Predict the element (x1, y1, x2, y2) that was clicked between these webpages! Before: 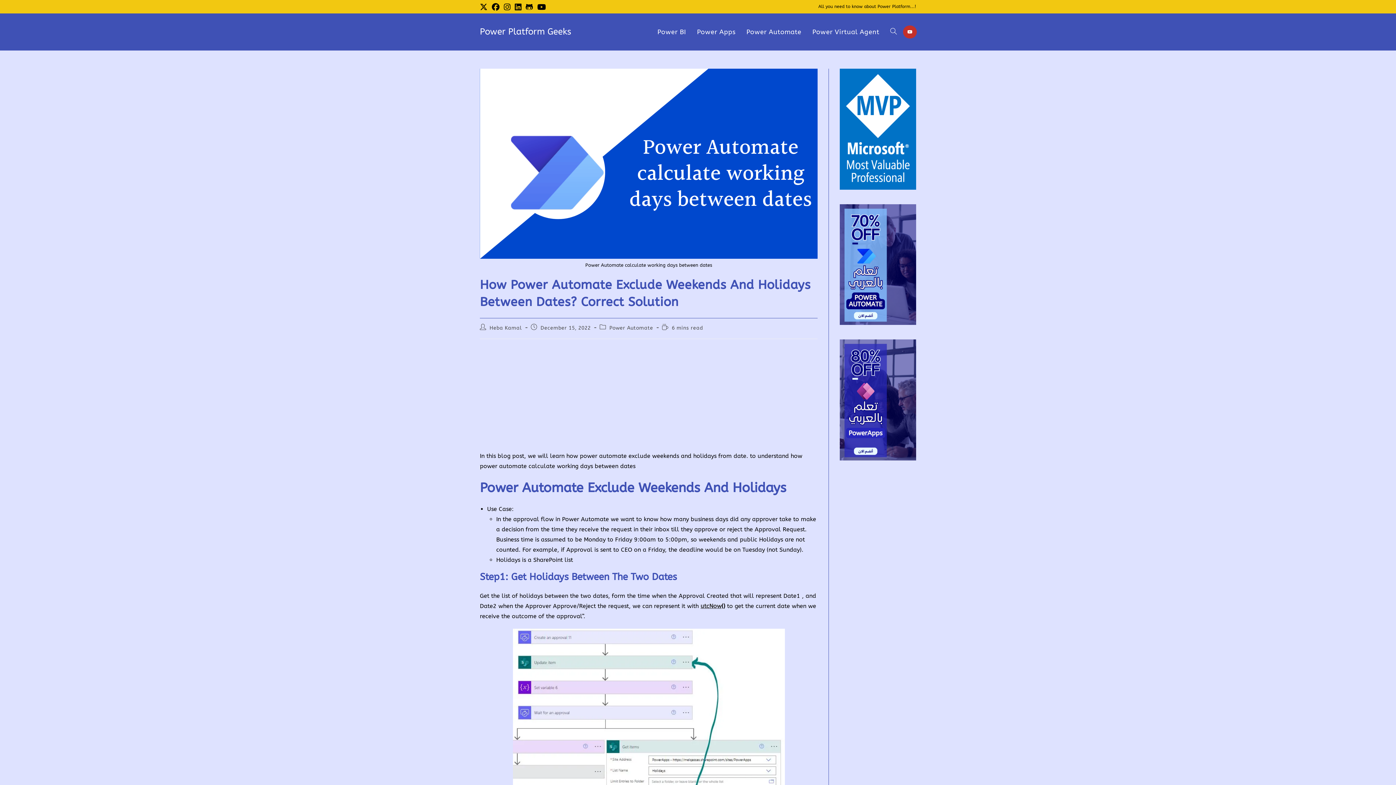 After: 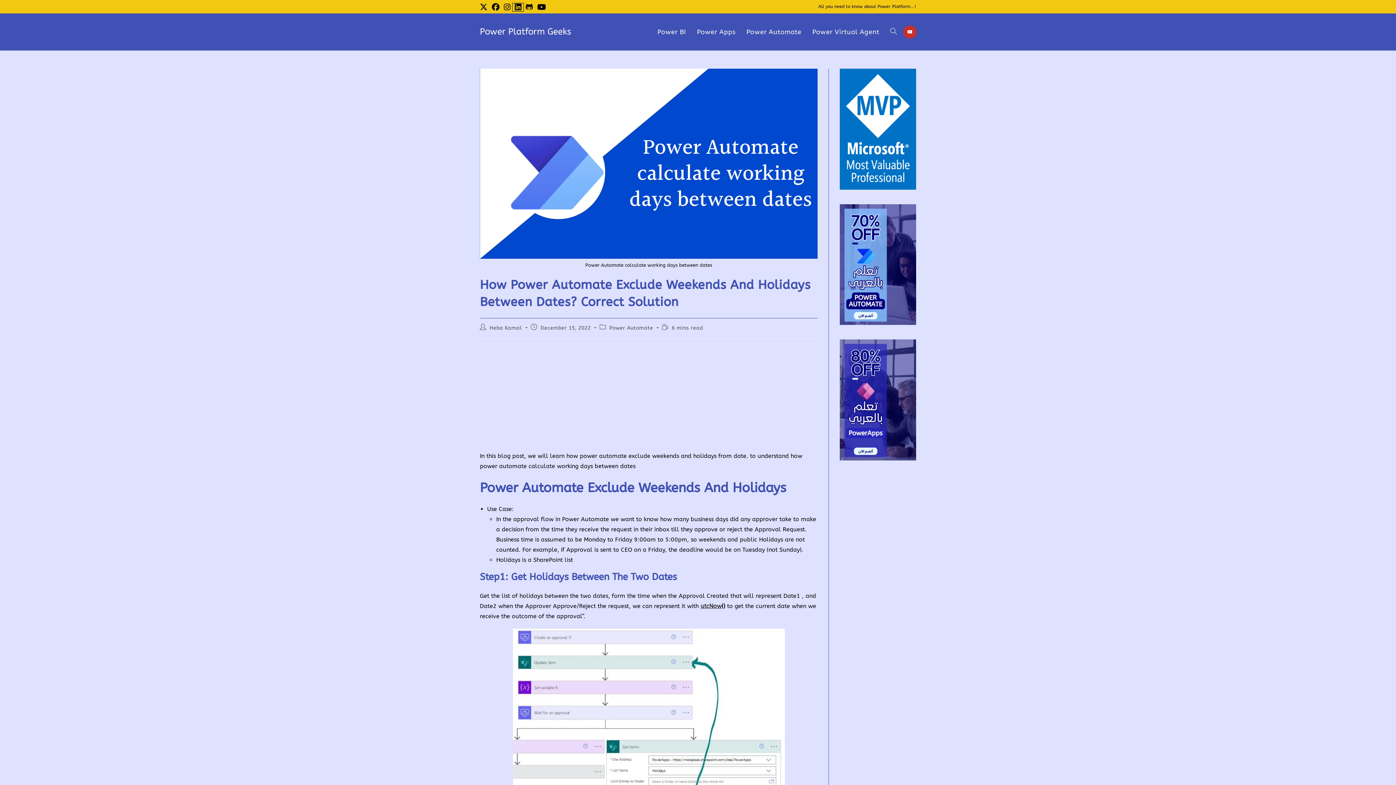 Action: bbox: (512, 3, 523, 11) label: LinkedIn (opens in a new tab)